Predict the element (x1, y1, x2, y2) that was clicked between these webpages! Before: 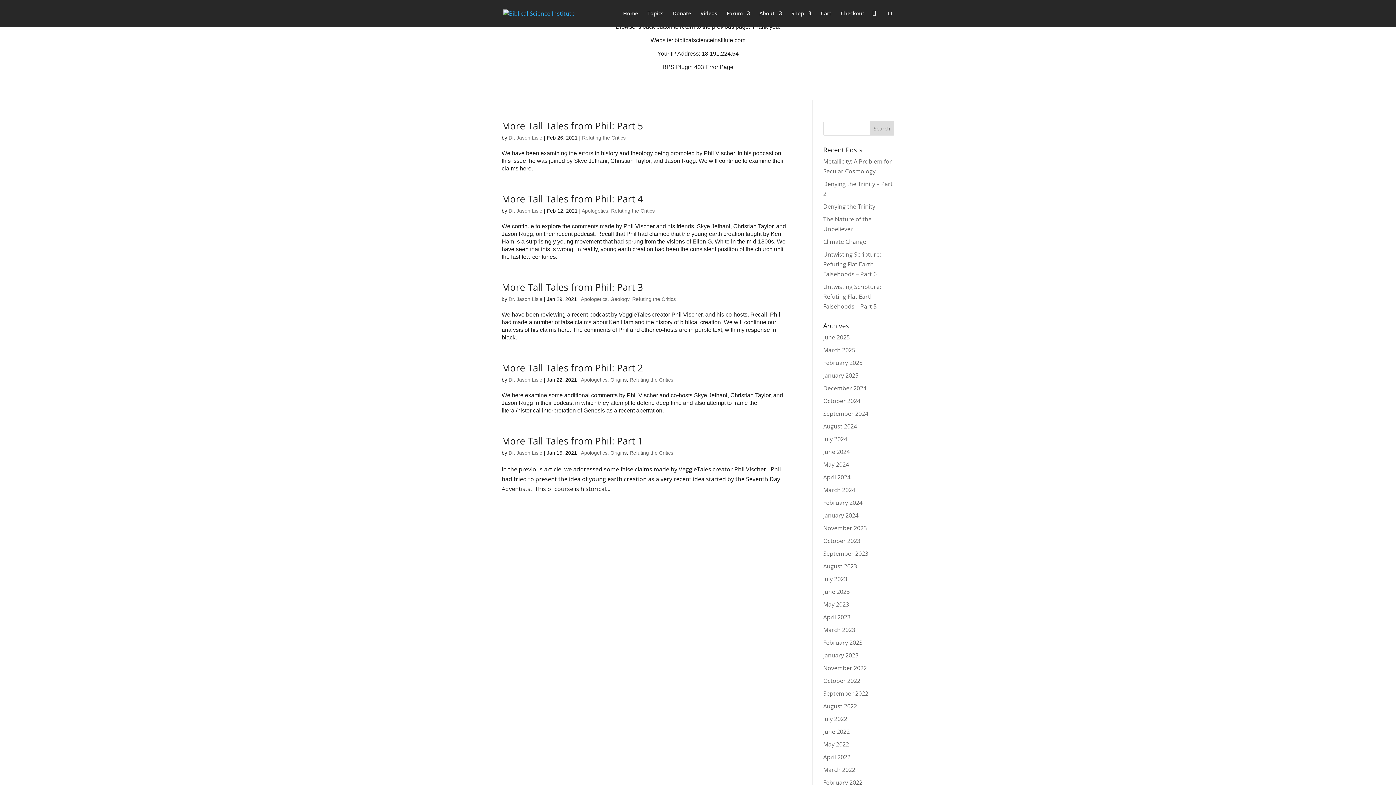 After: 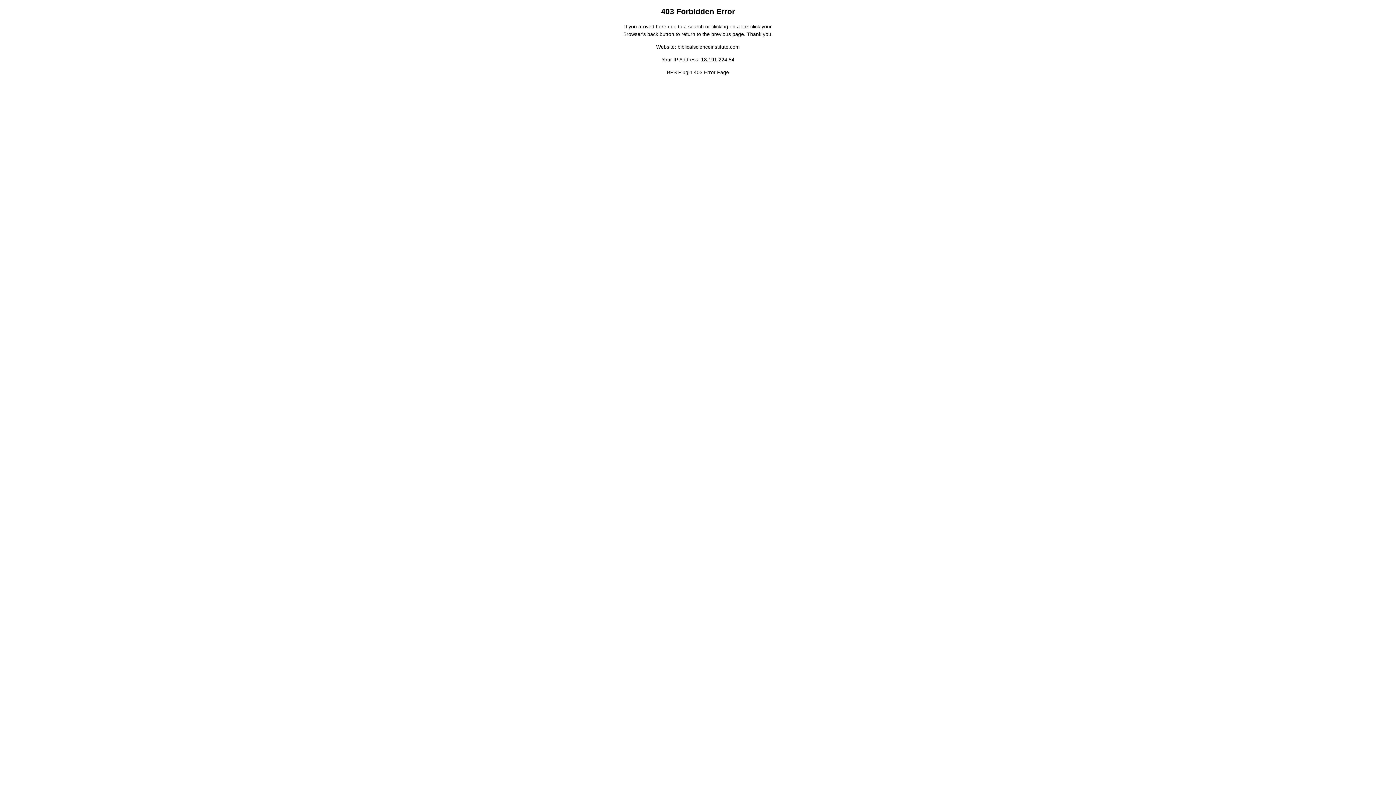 Action: bbox: (841, 10, 864, 26) label: Checkout